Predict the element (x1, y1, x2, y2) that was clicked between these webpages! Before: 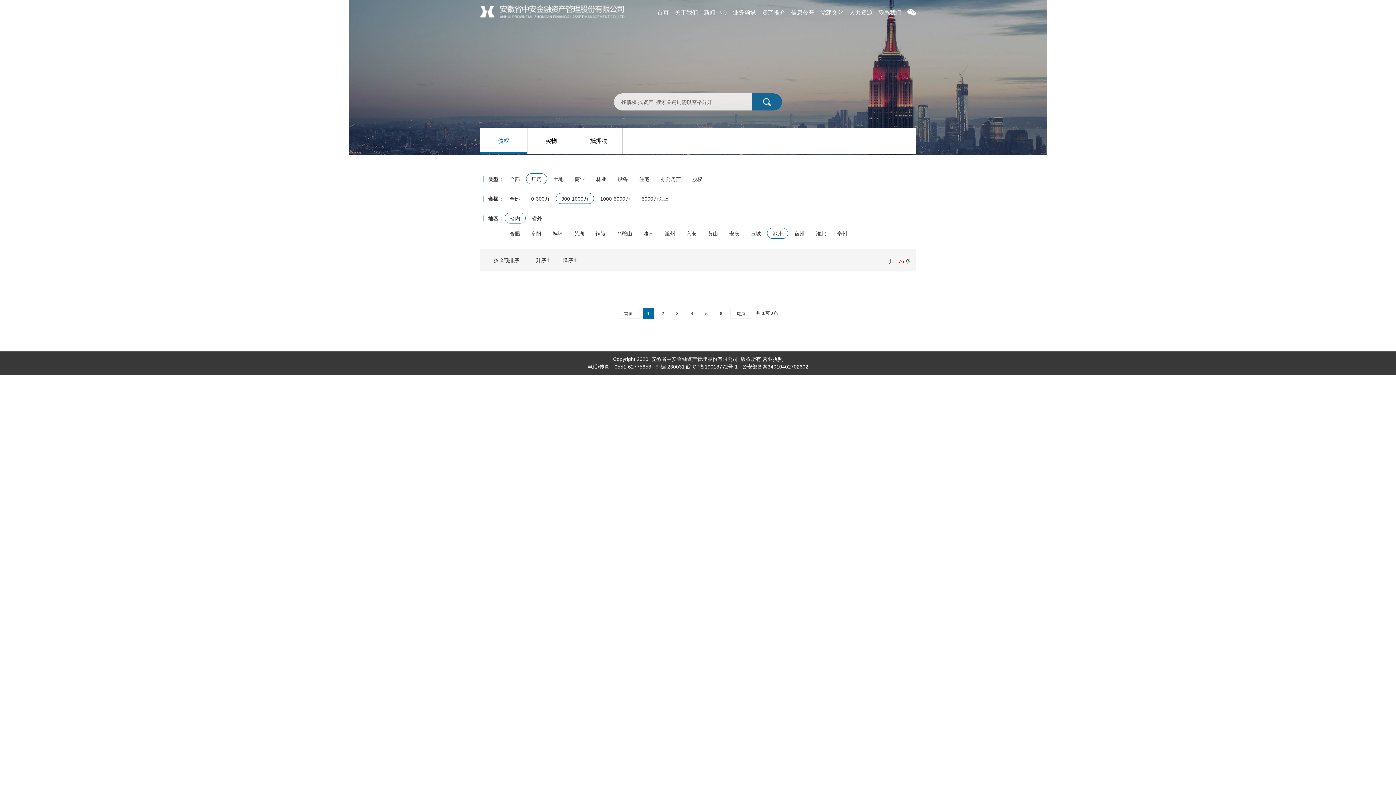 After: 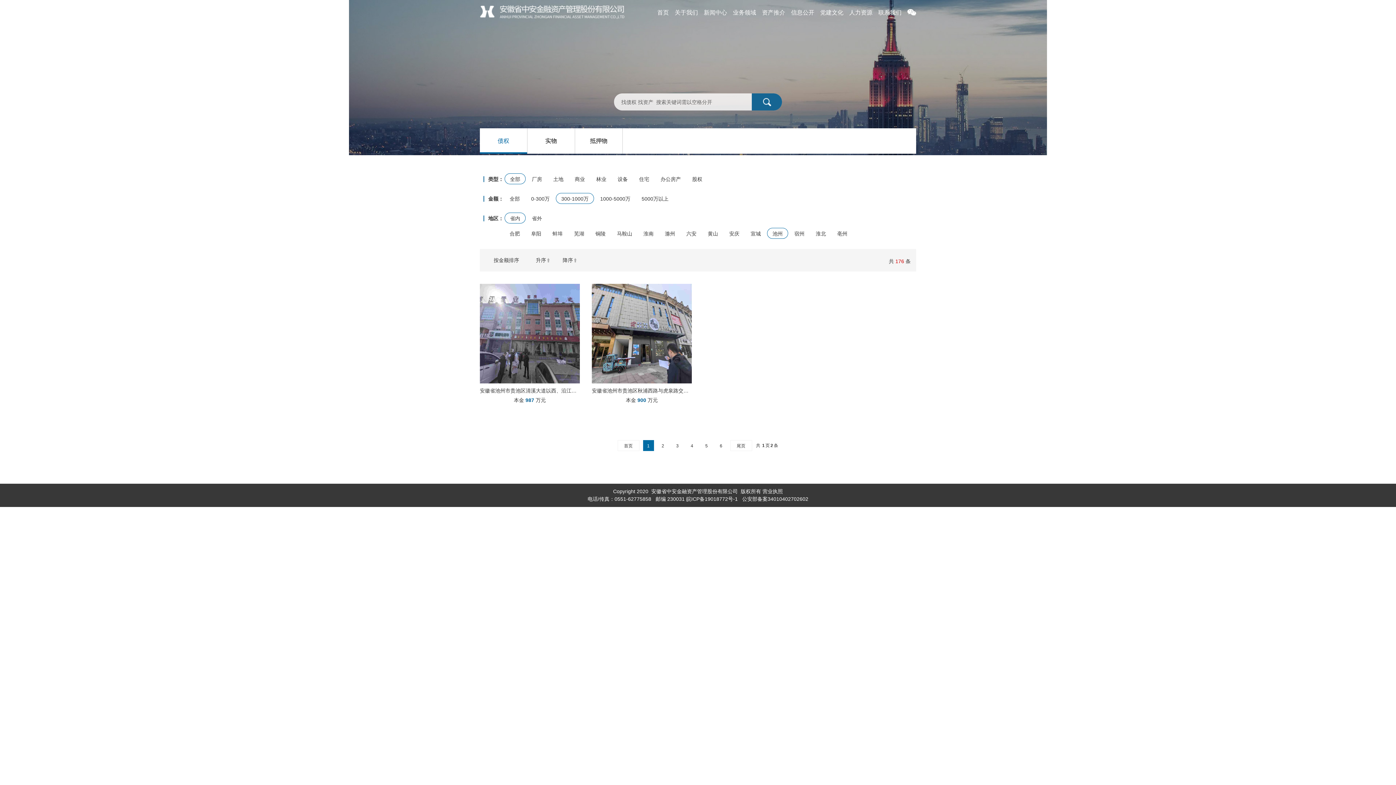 Action: bbox: (504, 173, 525, 184) label: 全部